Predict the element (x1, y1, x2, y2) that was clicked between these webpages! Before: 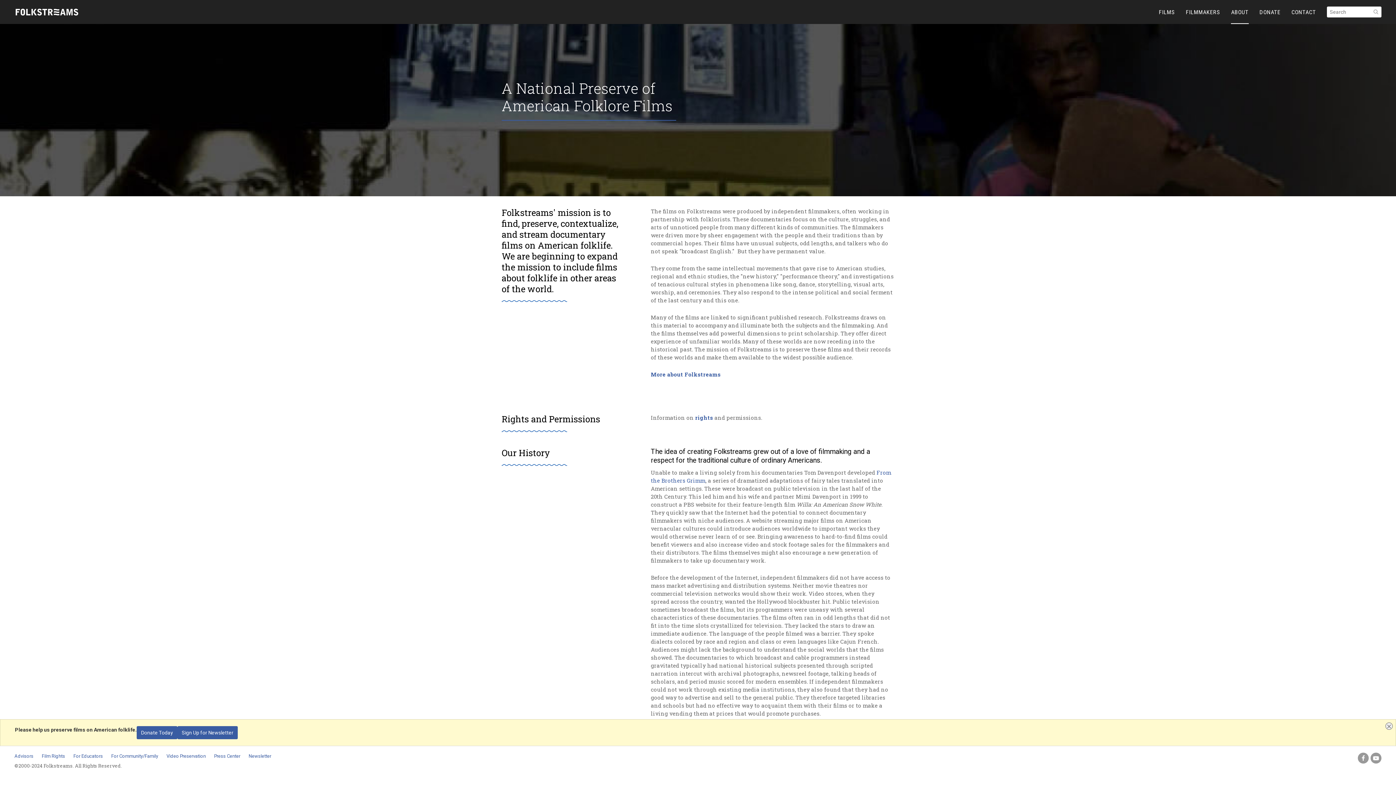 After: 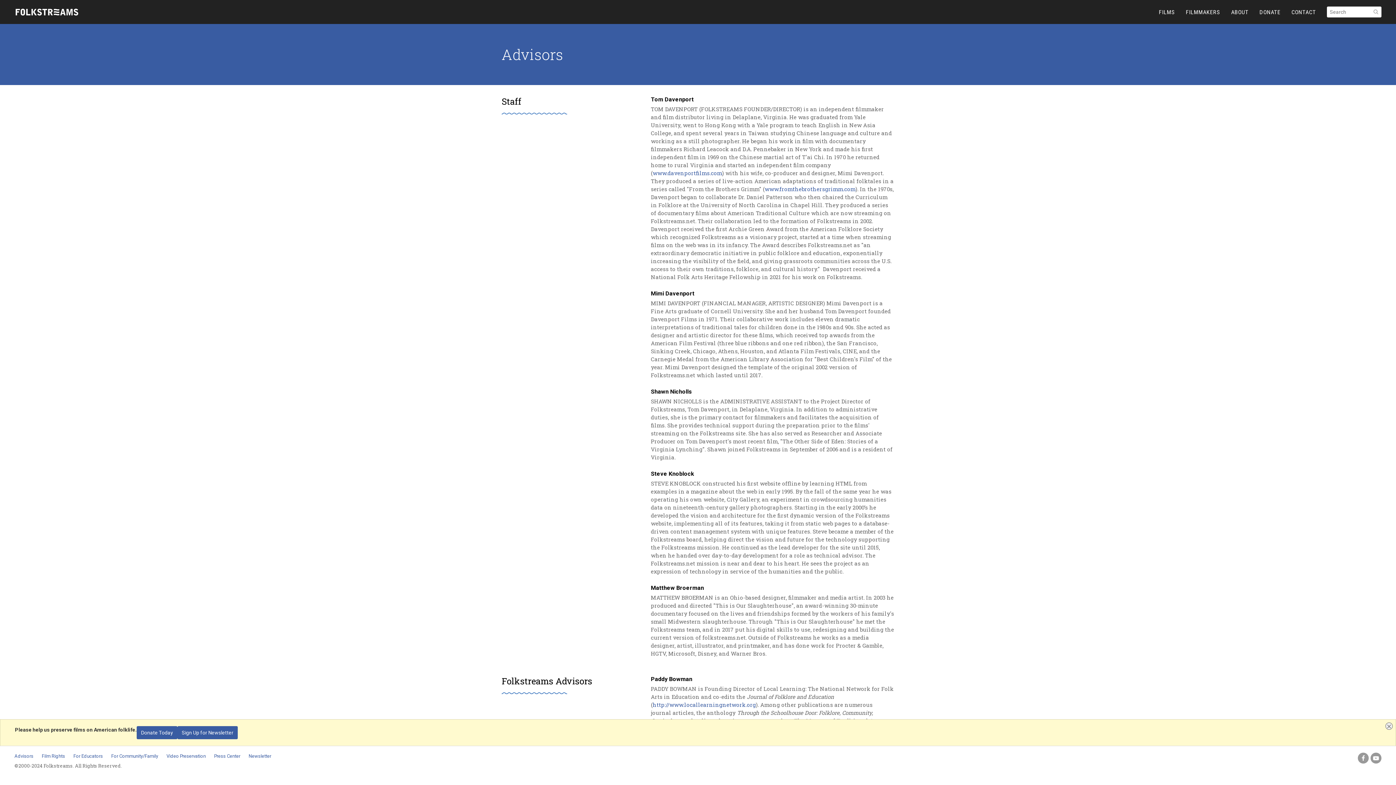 Action: bbox: (14, 753, 33, 760) label: Advisors